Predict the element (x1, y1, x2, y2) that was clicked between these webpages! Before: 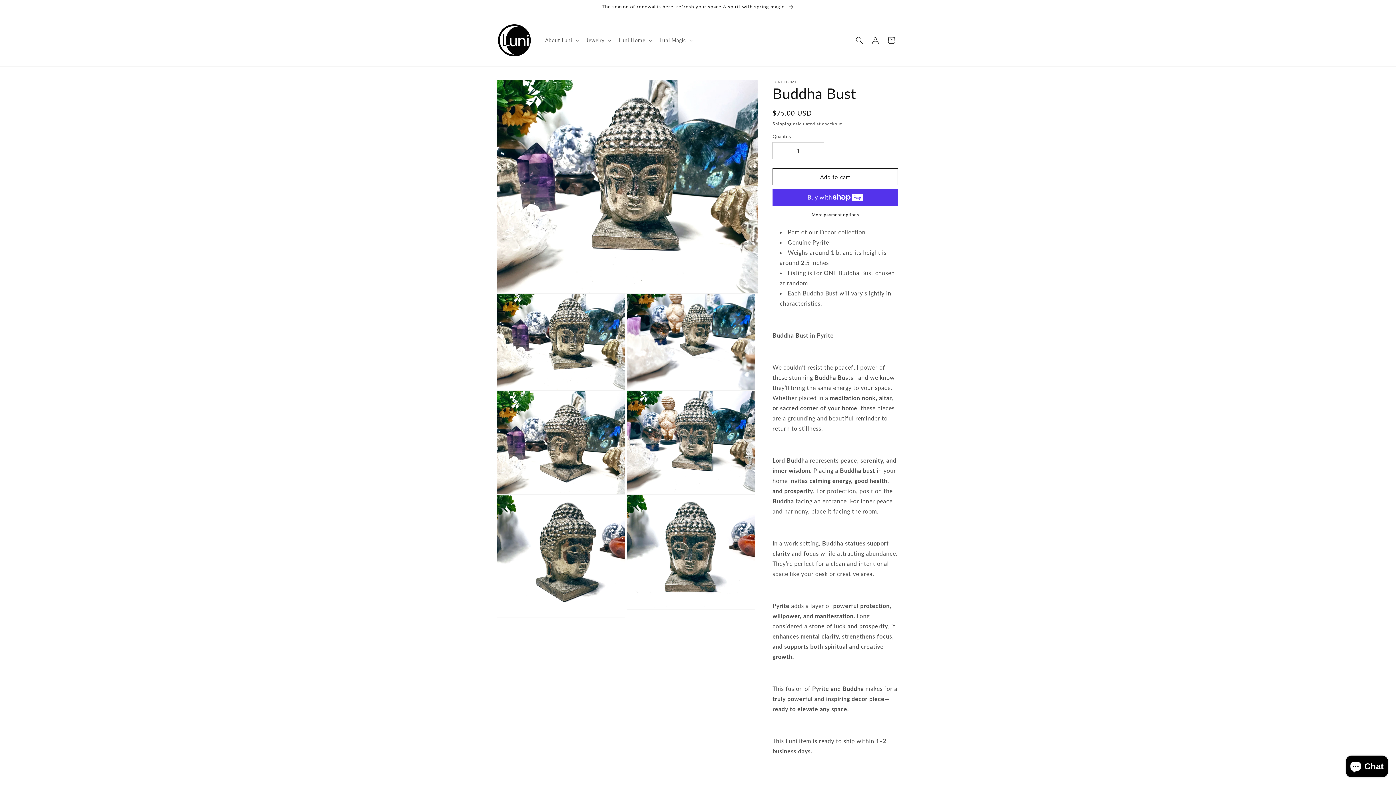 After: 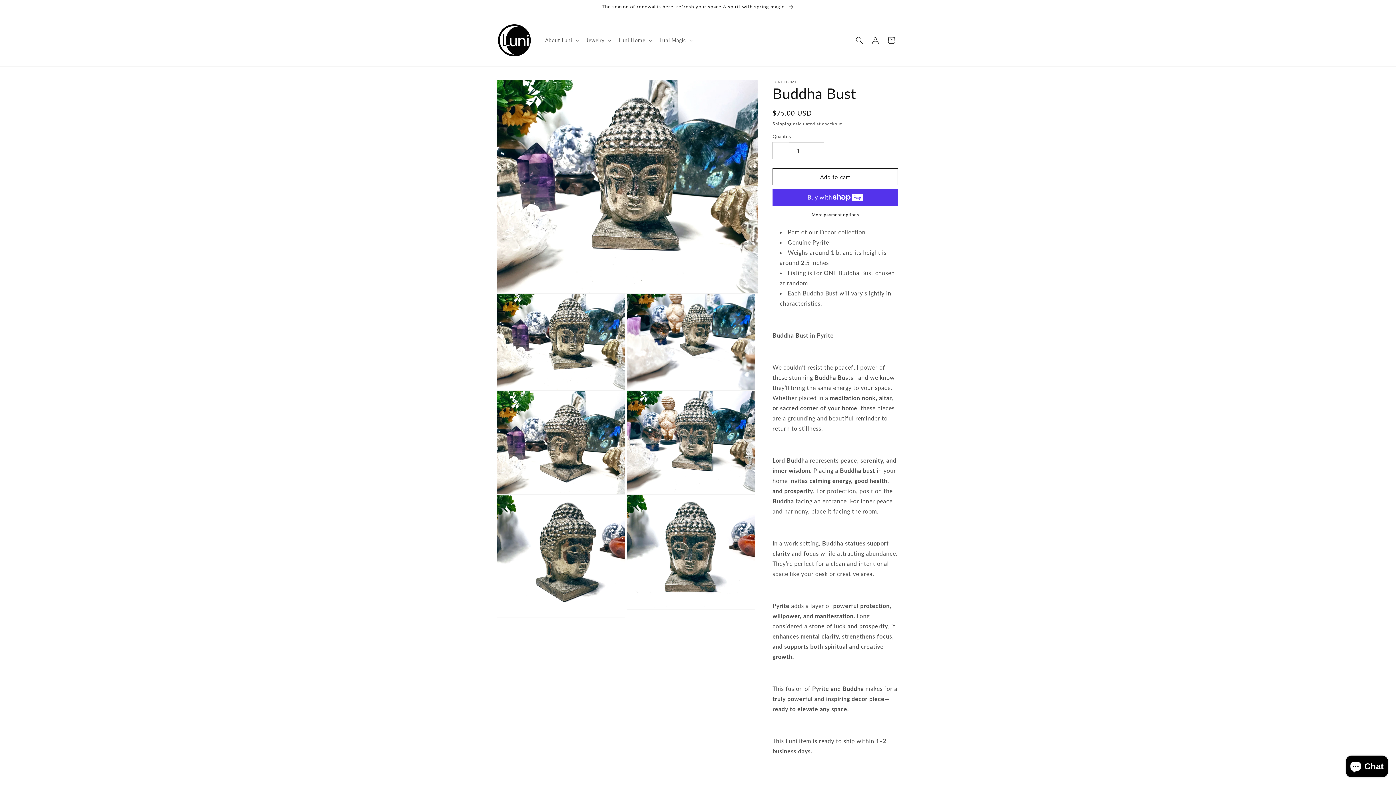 Action: label: Decrease quantity for Buddha Bust bbox: (773, 142, 789, 159)